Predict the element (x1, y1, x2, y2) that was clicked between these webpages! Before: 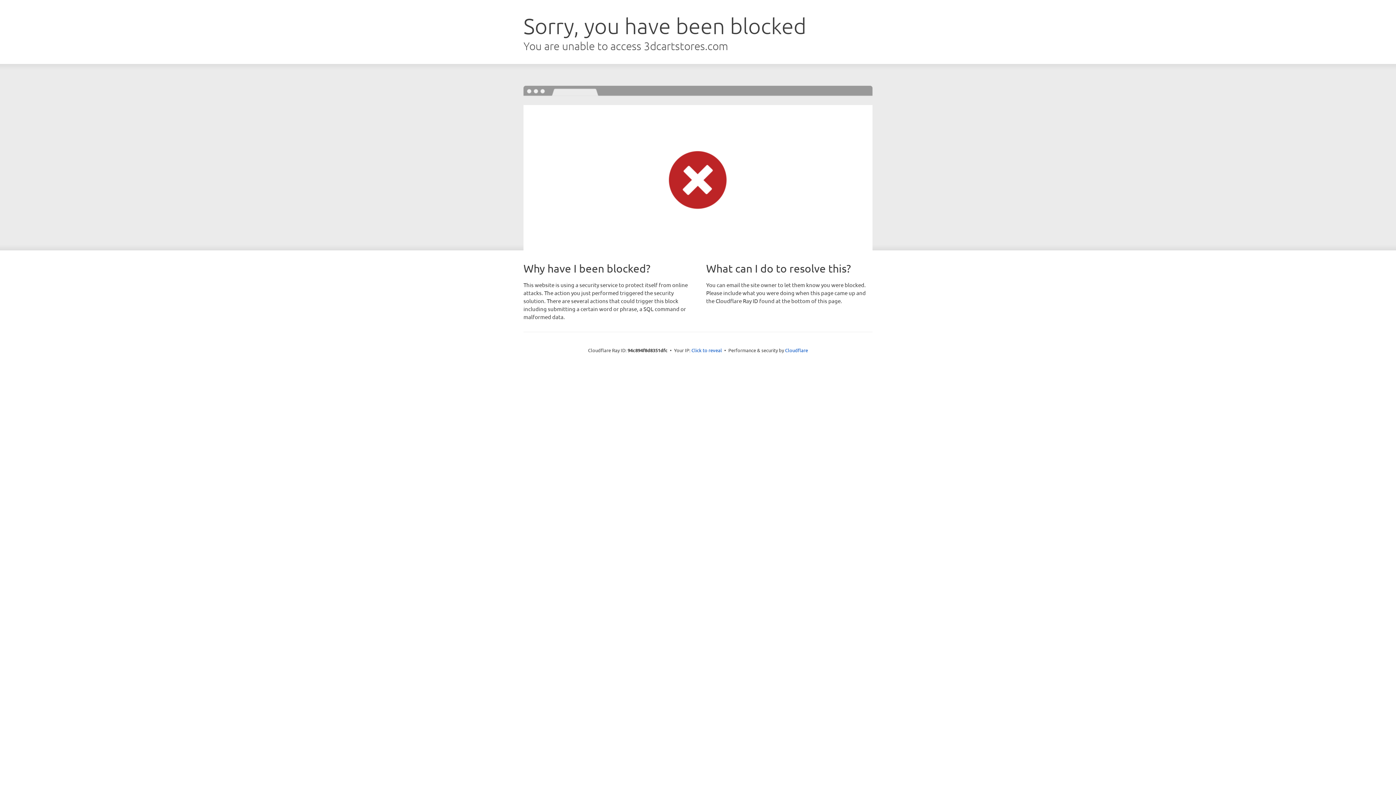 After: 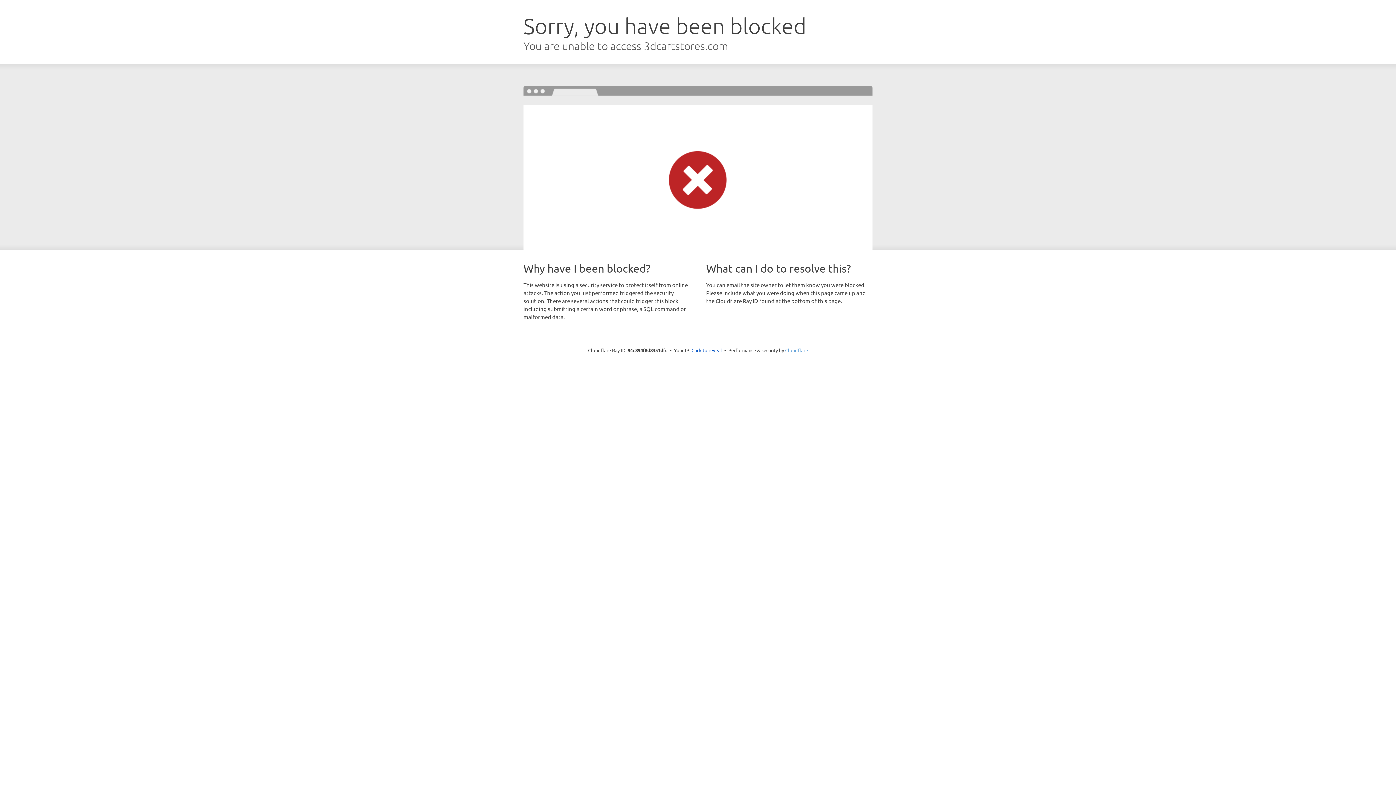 Action: label: Cloudflare bbox: (785, 347, 808, 353)